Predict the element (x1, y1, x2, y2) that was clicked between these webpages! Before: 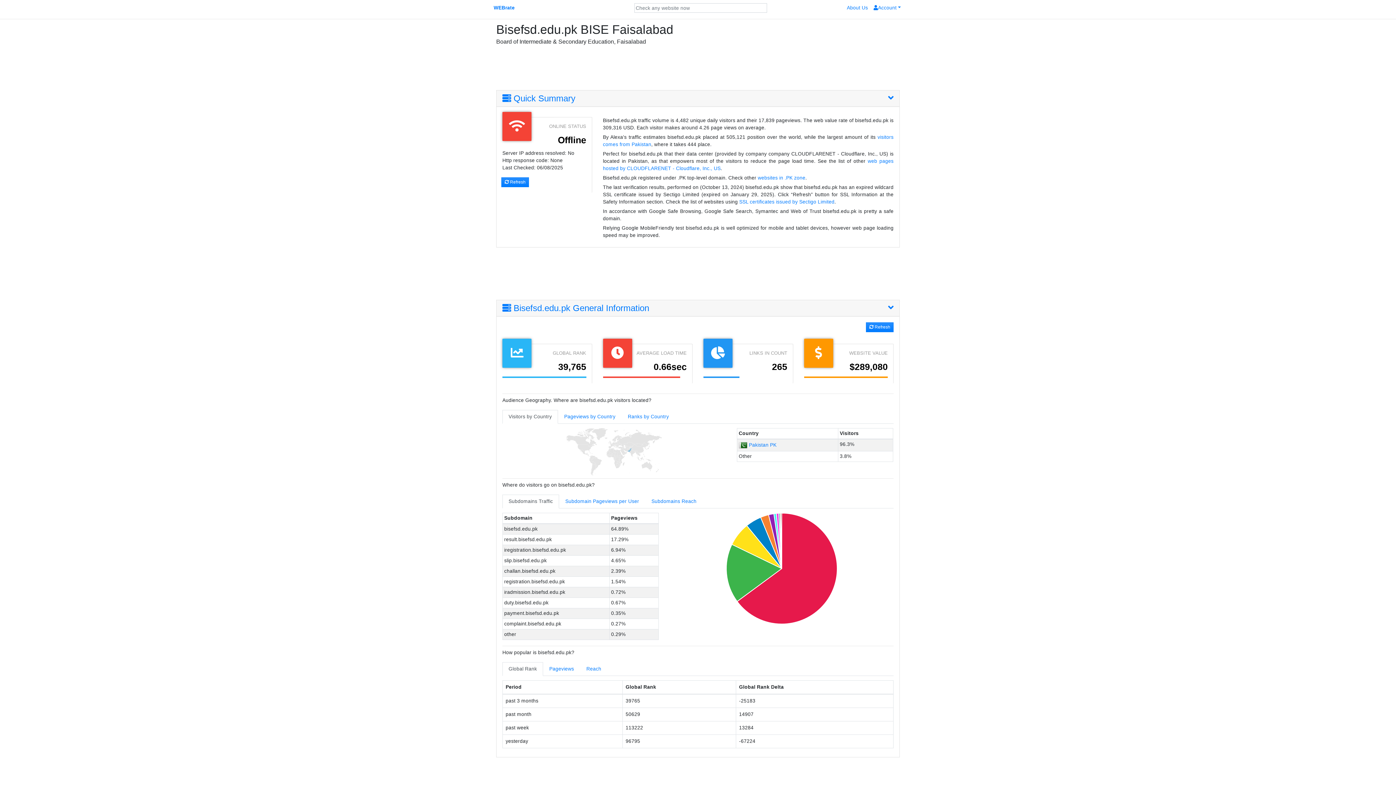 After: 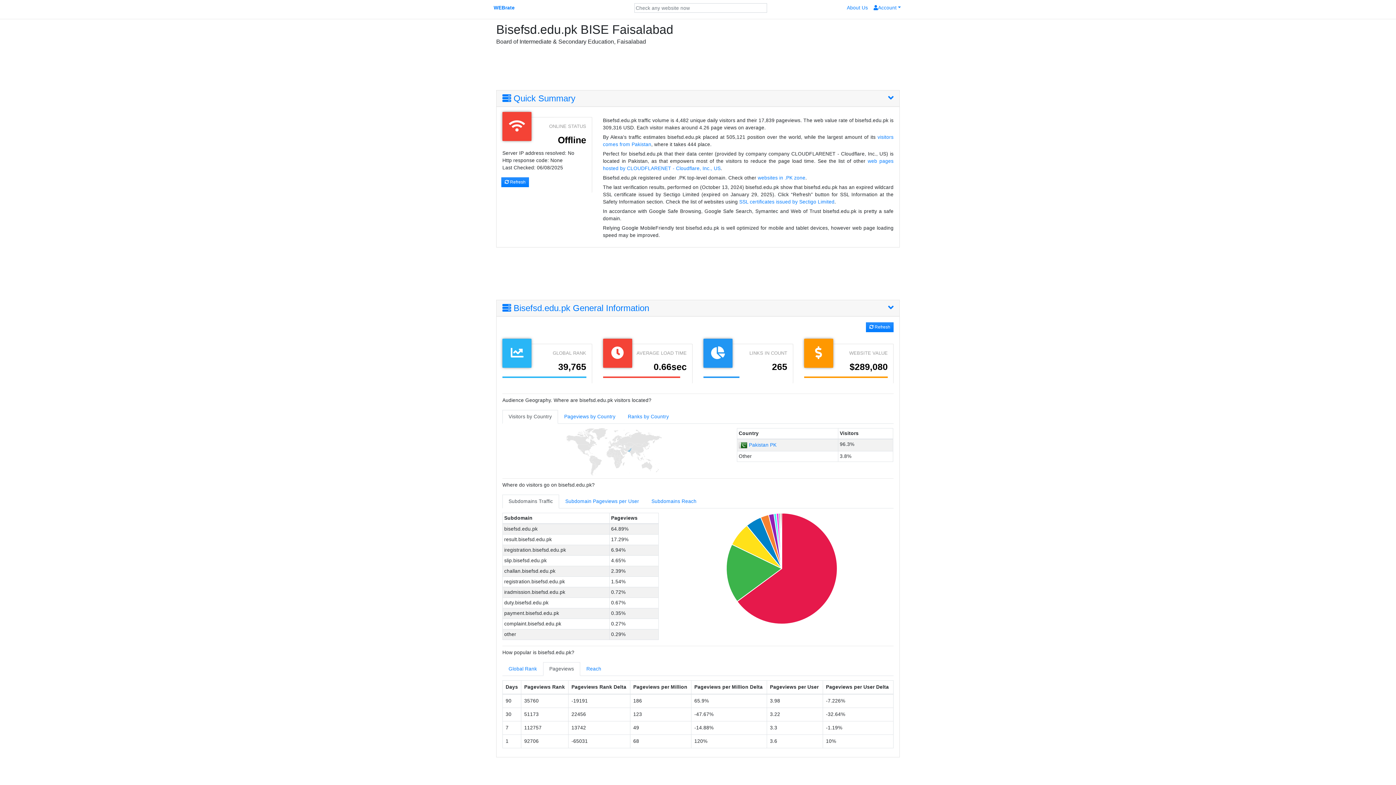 Action: label: Pageviews bbox: (543, 662, 580, 676)